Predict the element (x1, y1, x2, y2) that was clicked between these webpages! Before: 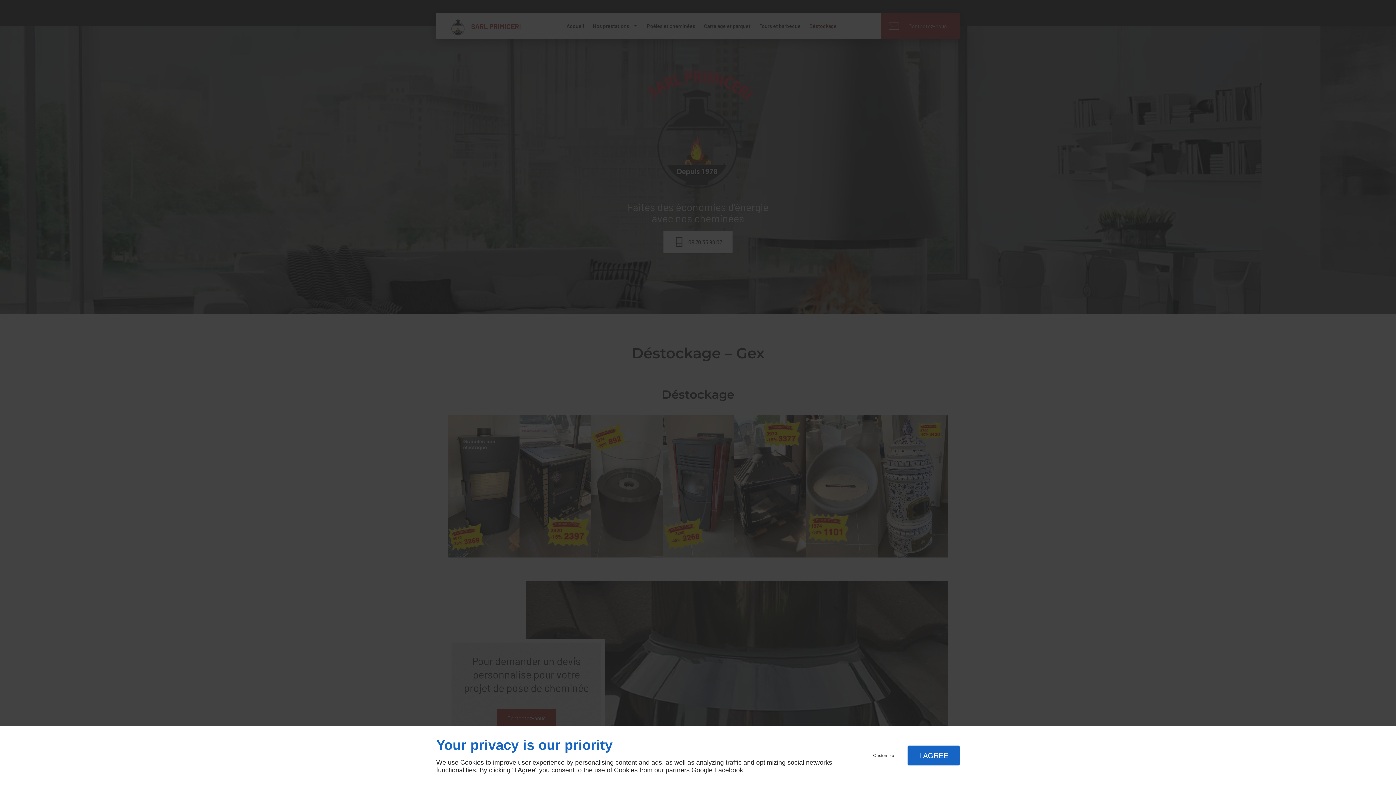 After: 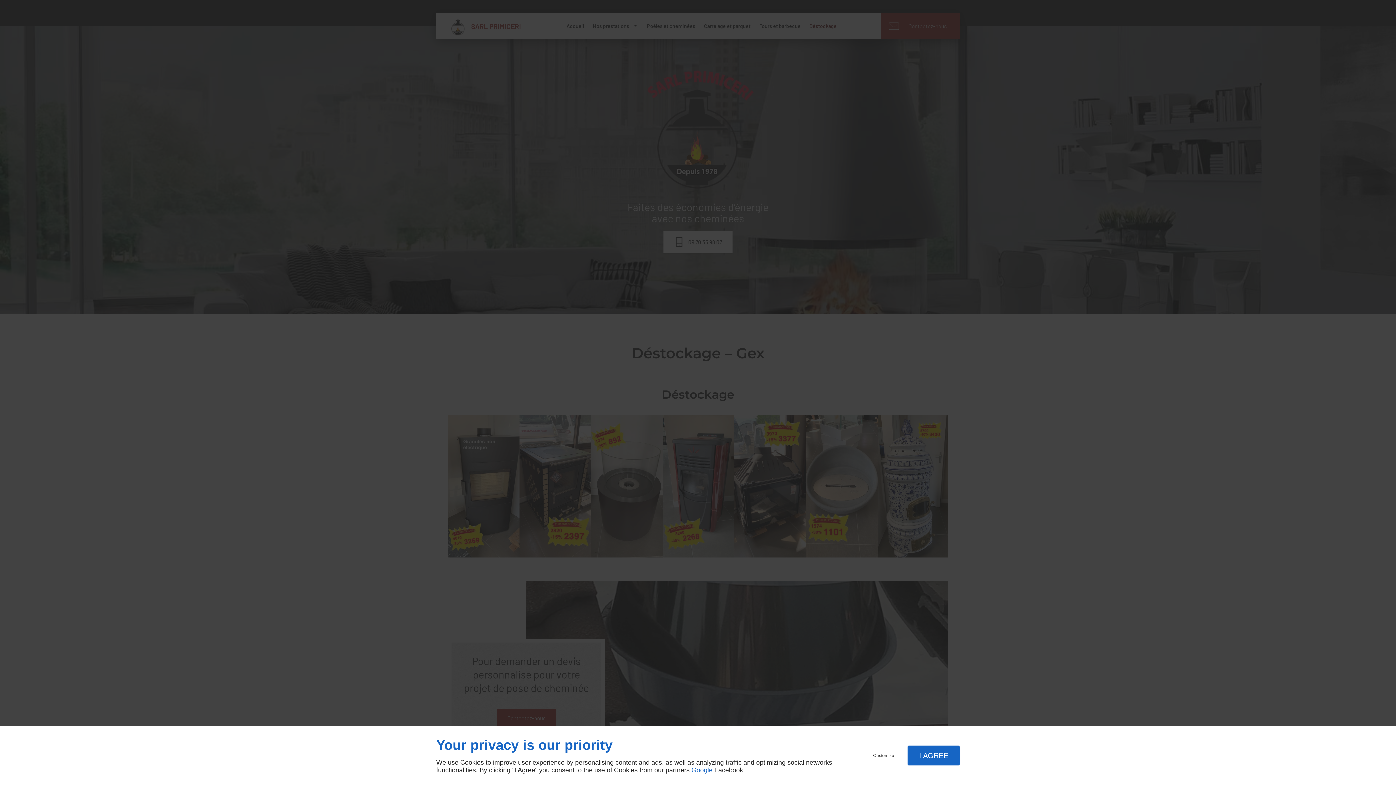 Action: label: Google bbox: (691, 766, 712, 774)